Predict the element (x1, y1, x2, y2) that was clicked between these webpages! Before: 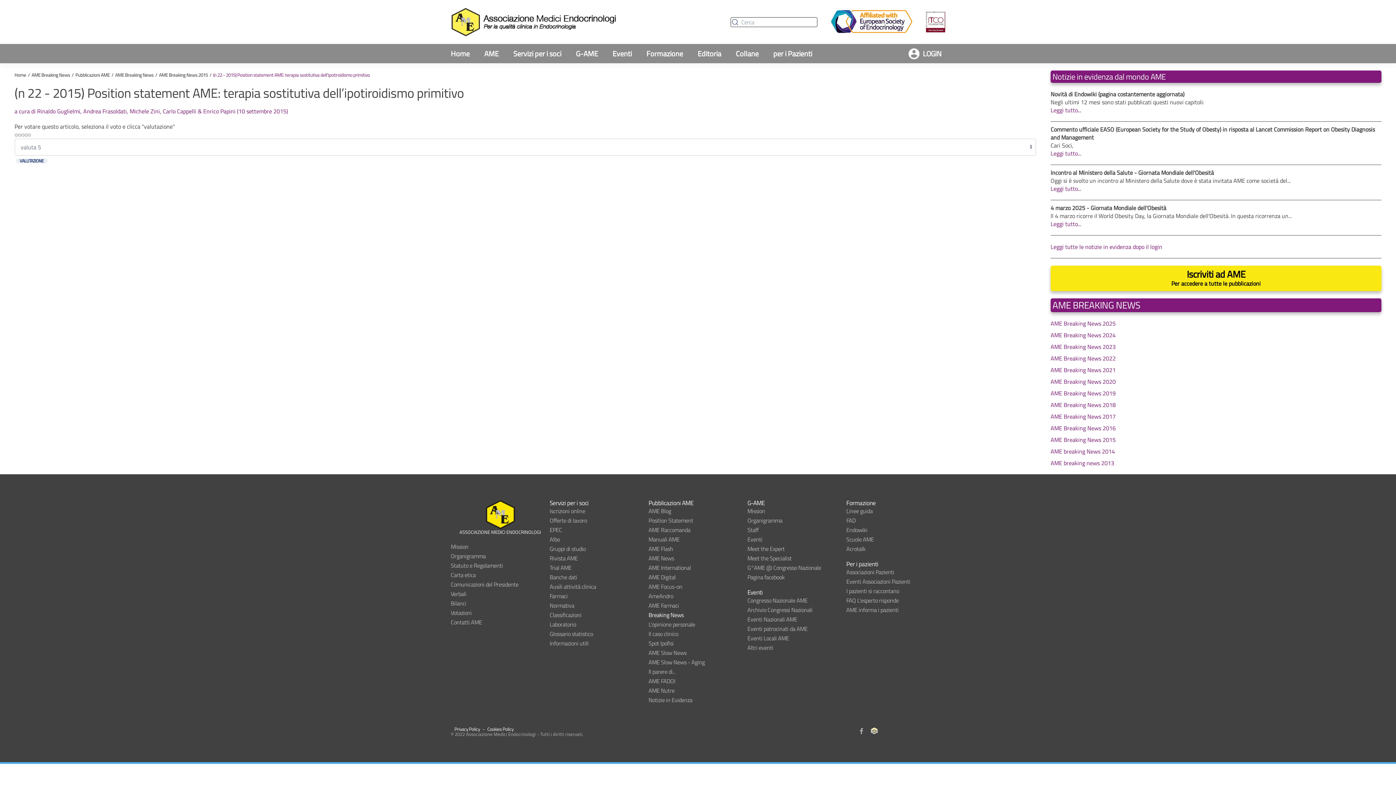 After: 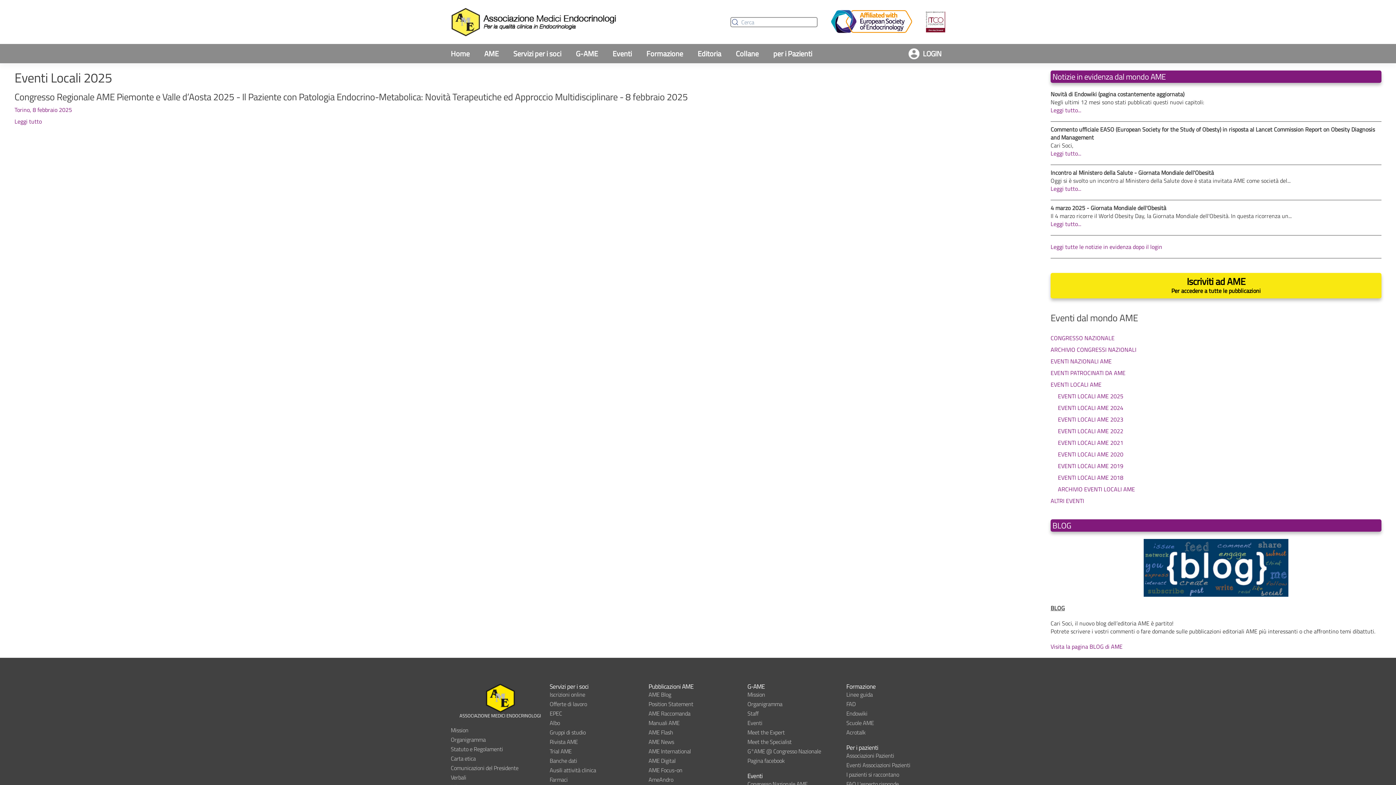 Action: label: Eventi Locali AME bbox: (747, 633, 846, 643)